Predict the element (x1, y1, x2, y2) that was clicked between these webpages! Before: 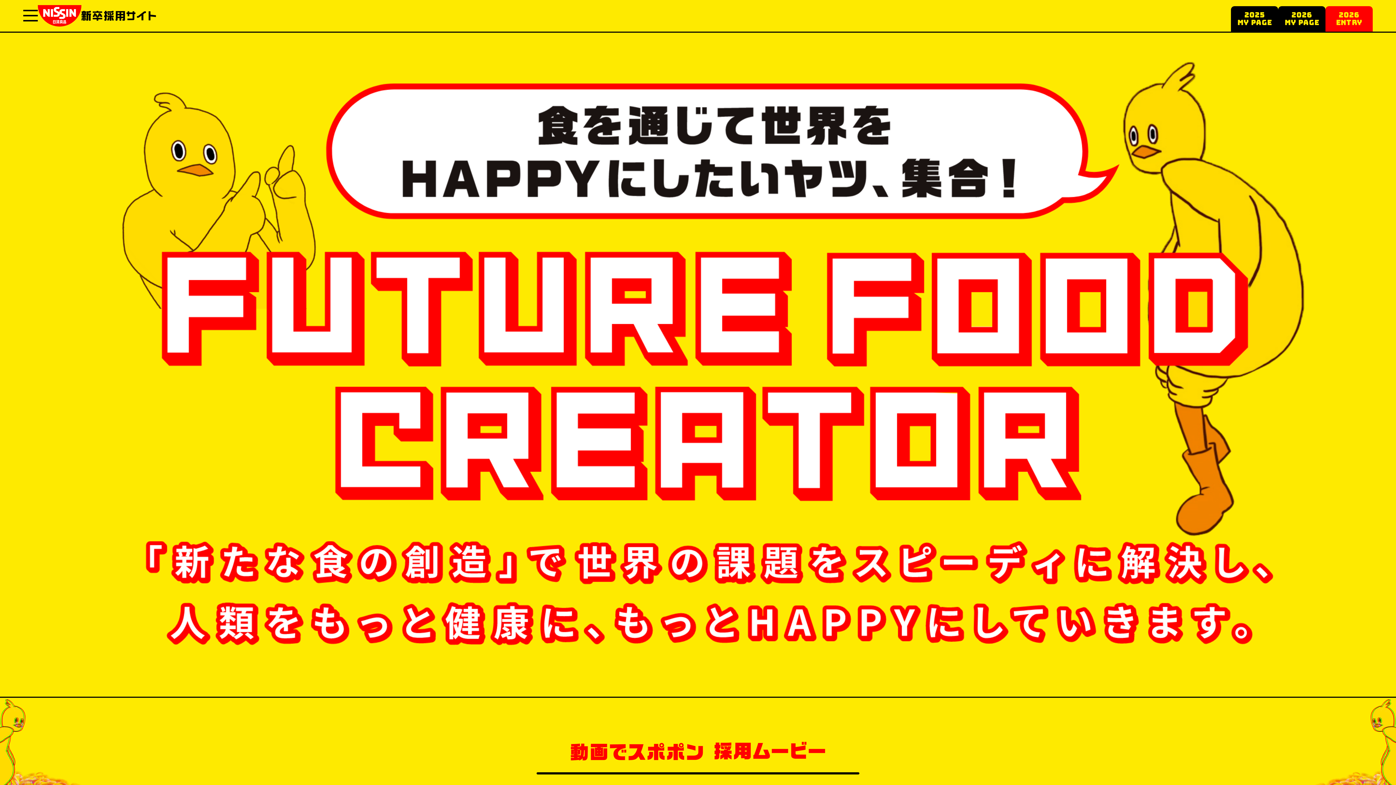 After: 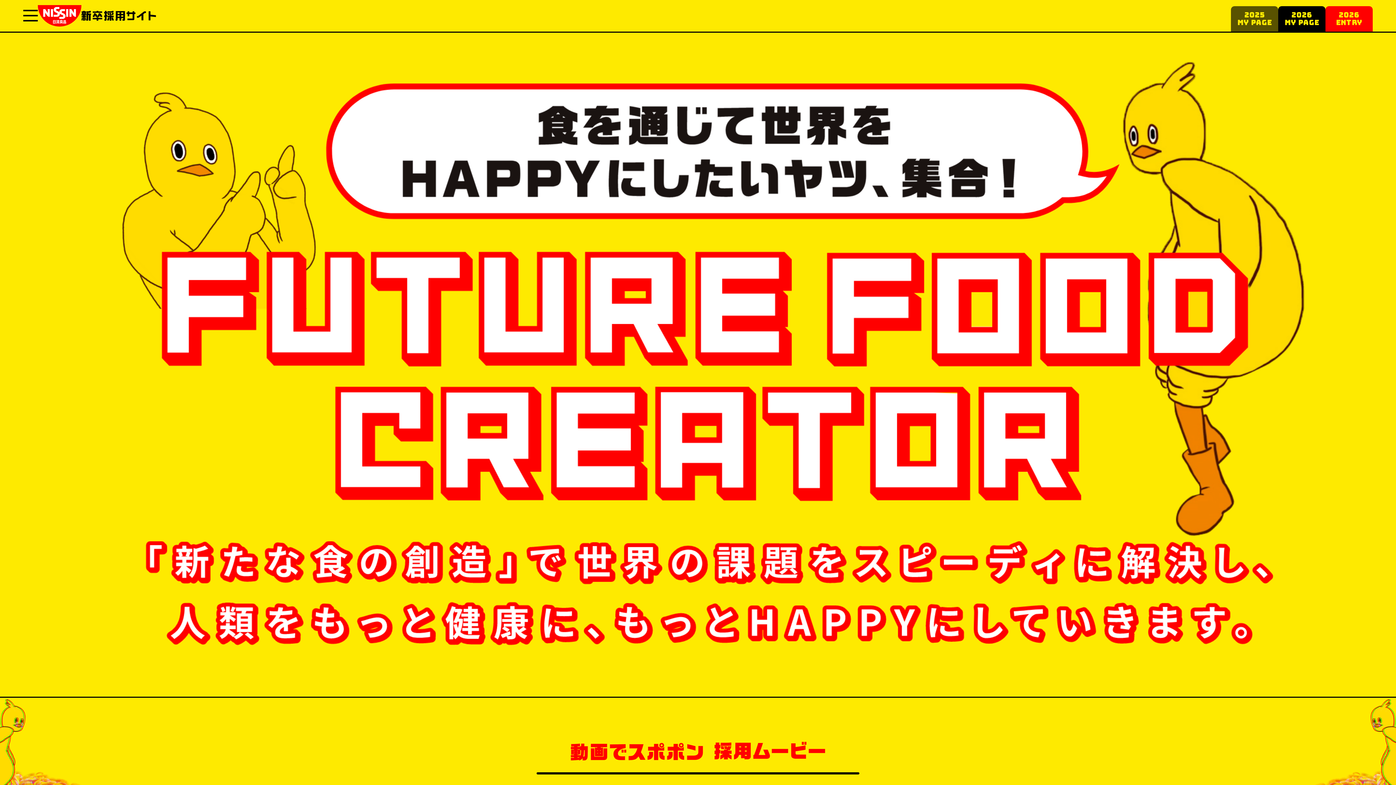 Action: label: 2025
MY PAGE bbox: (1231, 6, 1278, 31)